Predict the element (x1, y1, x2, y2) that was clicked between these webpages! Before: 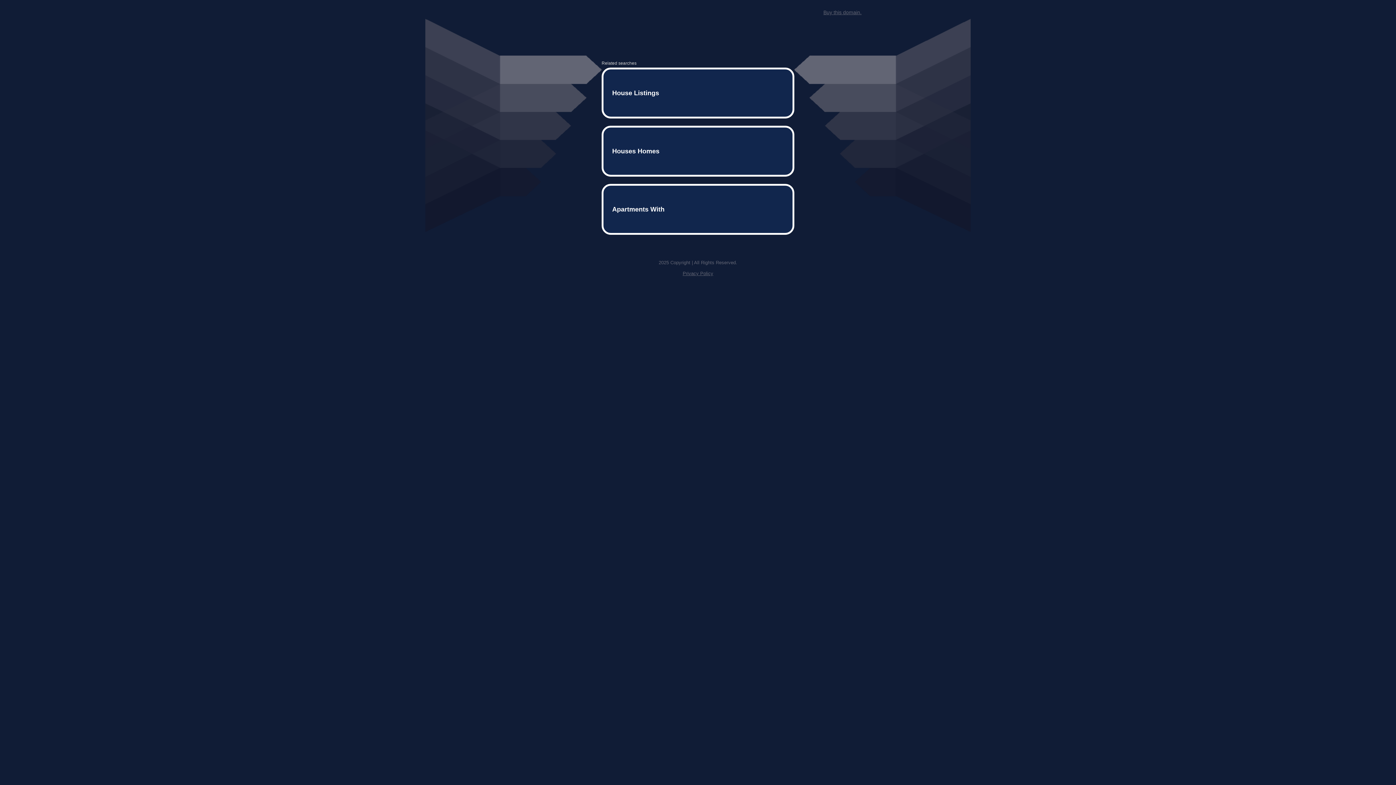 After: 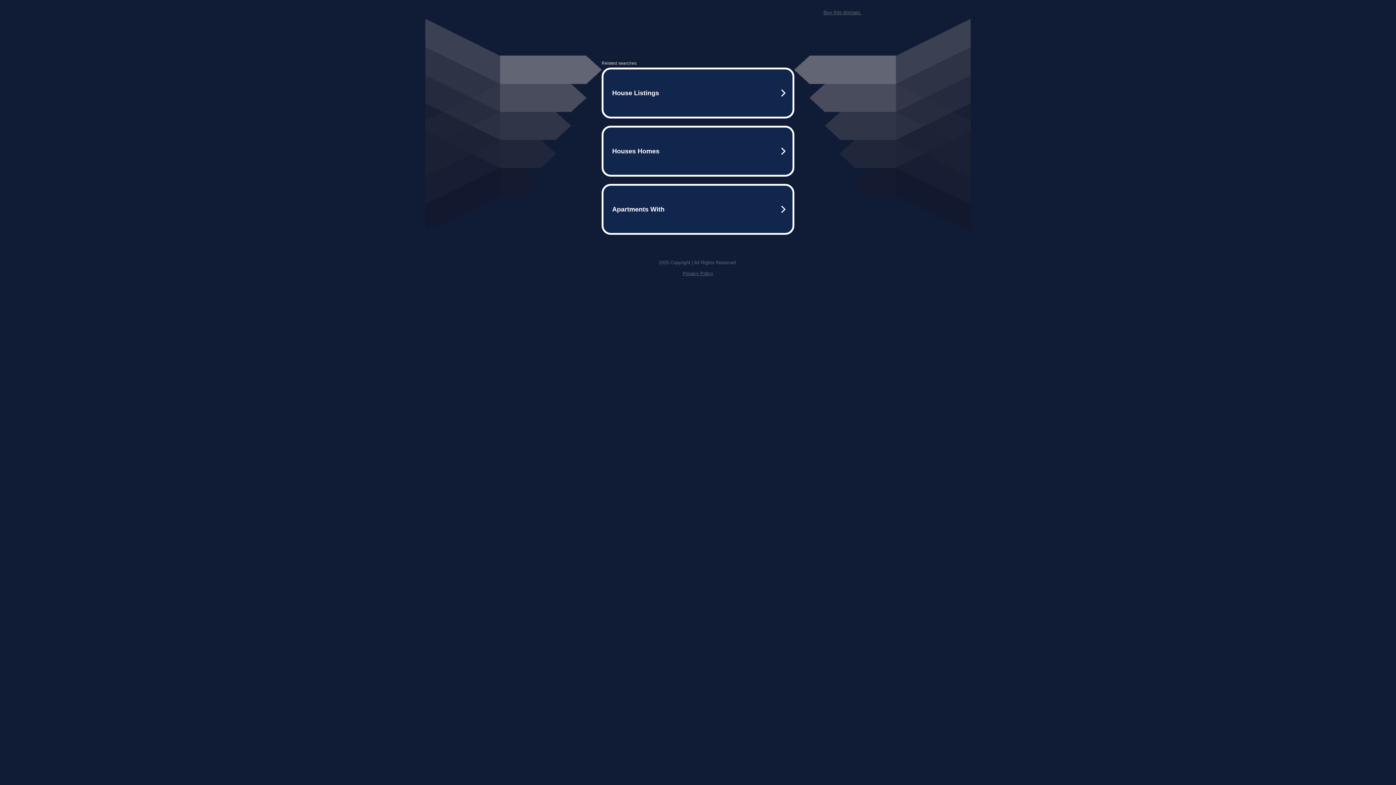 Action: bbox: (682, 259, 713, 264) label: Privacy Policy